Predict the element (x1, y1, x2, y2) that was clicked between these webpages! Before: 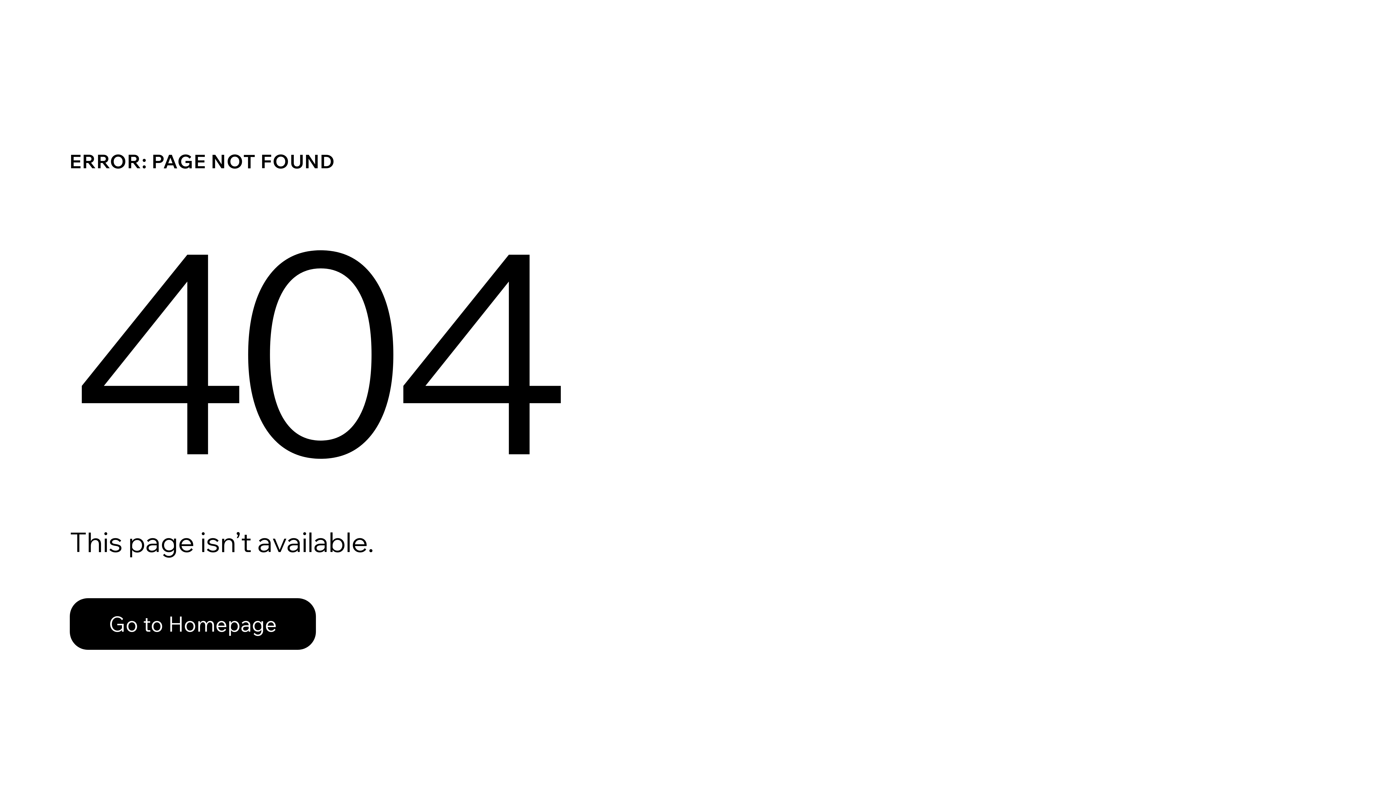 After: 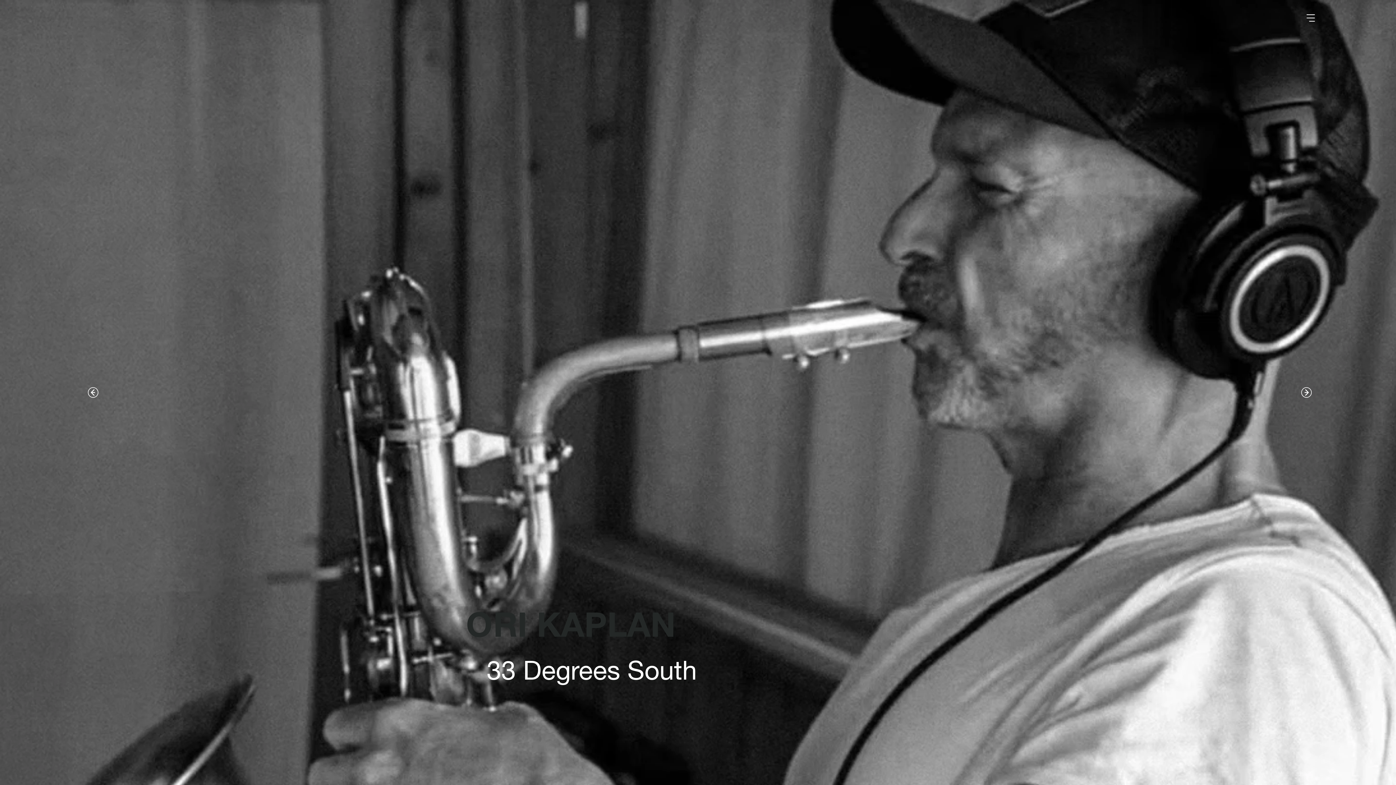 Action: label: Go to Homepage bbox: (69, 582, 768, 659)